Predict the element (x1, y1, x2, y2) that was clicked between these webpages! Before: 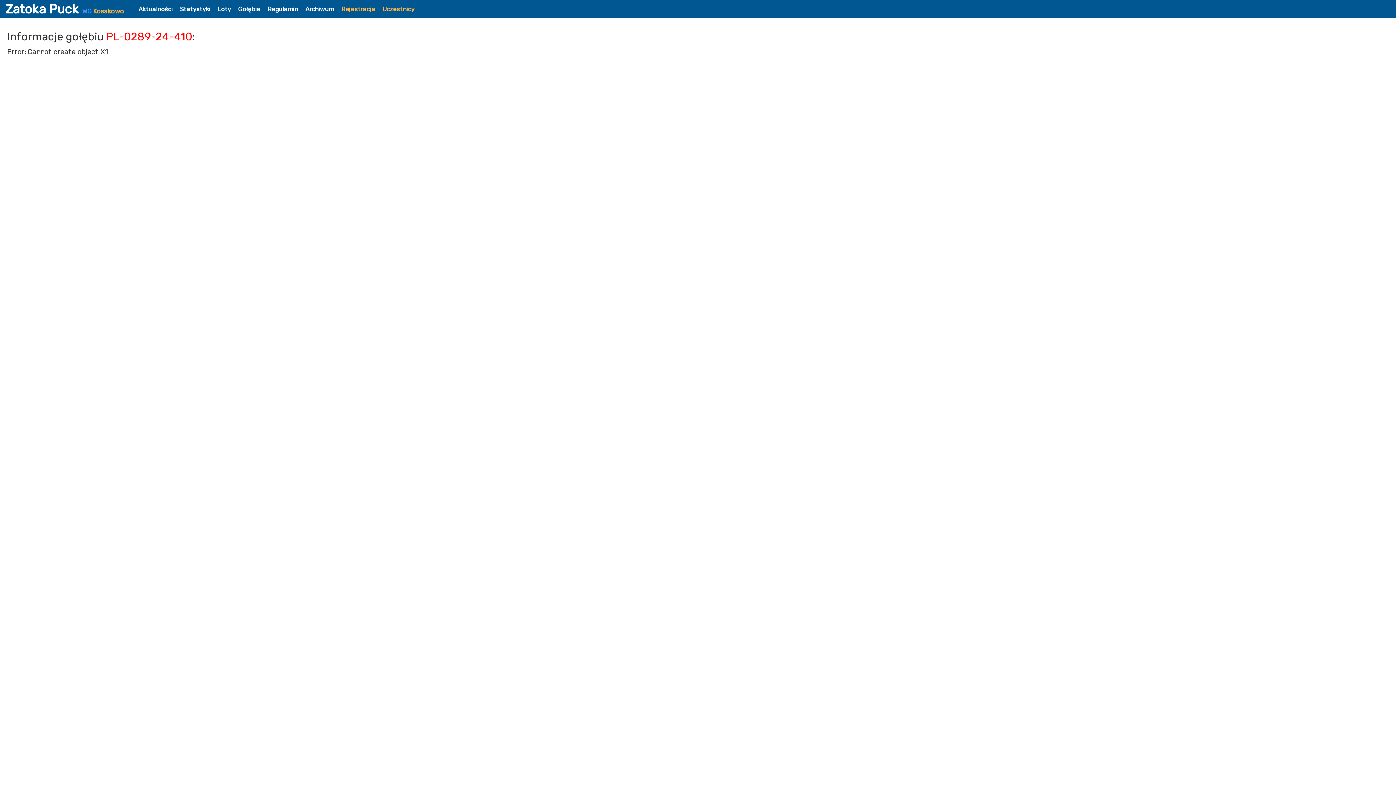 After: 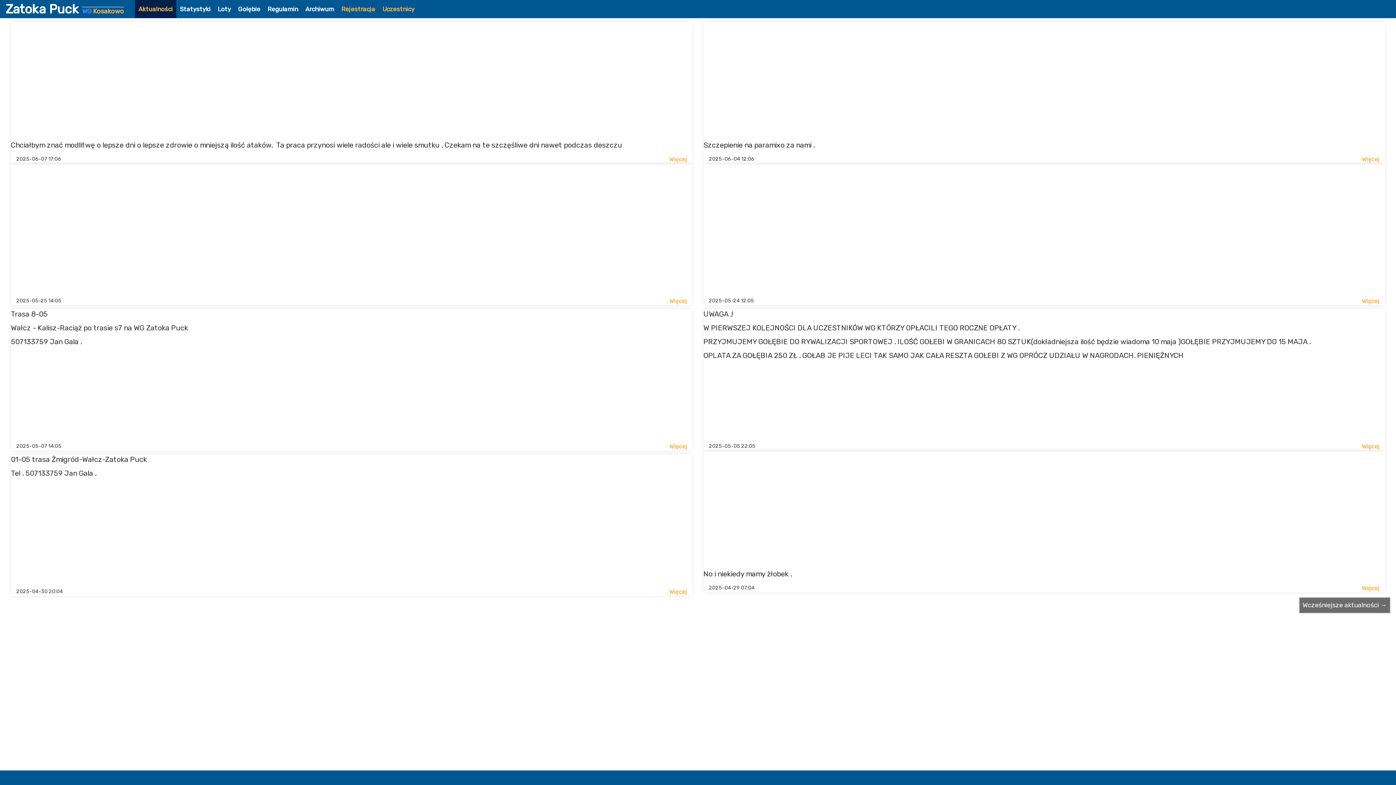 Action: bbox: (134, 0, 176, 18) label: Aktualności